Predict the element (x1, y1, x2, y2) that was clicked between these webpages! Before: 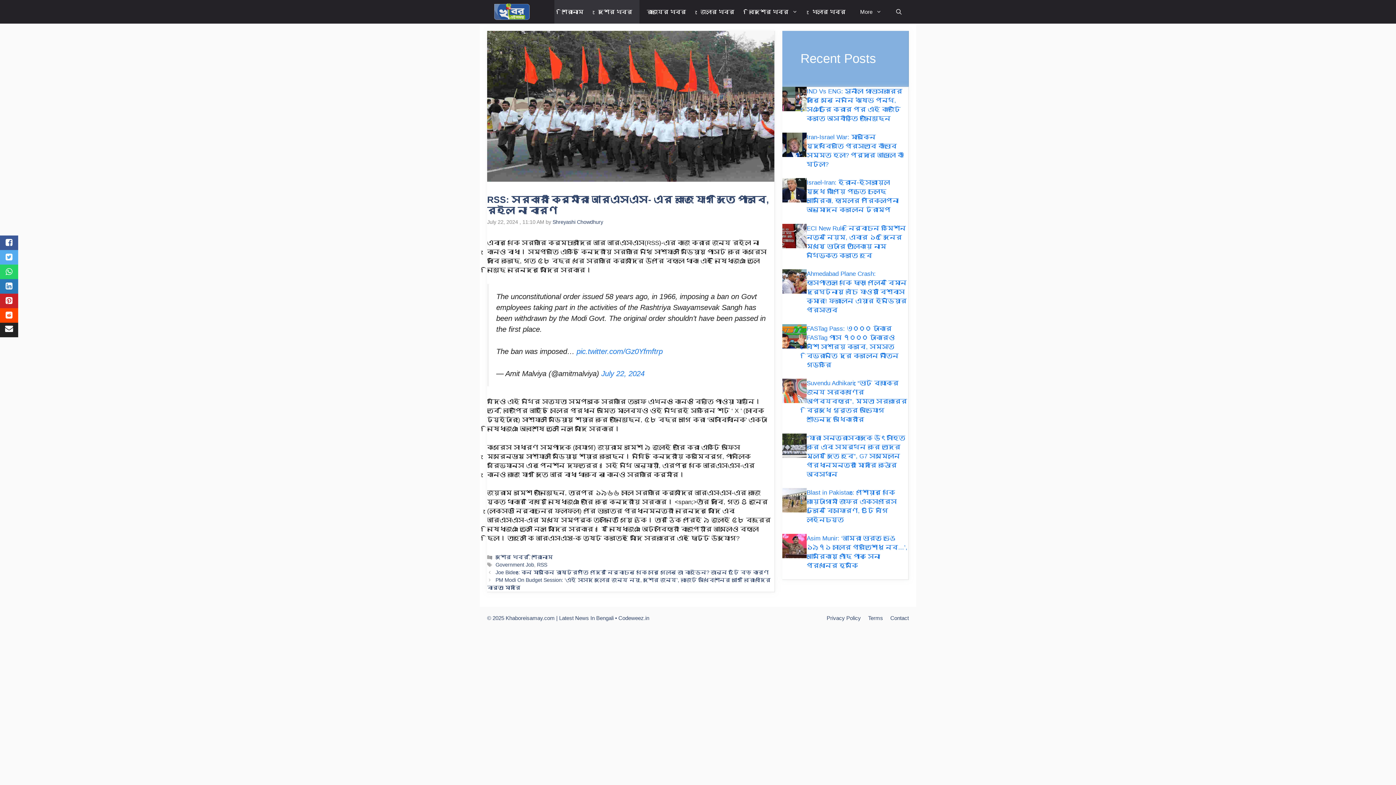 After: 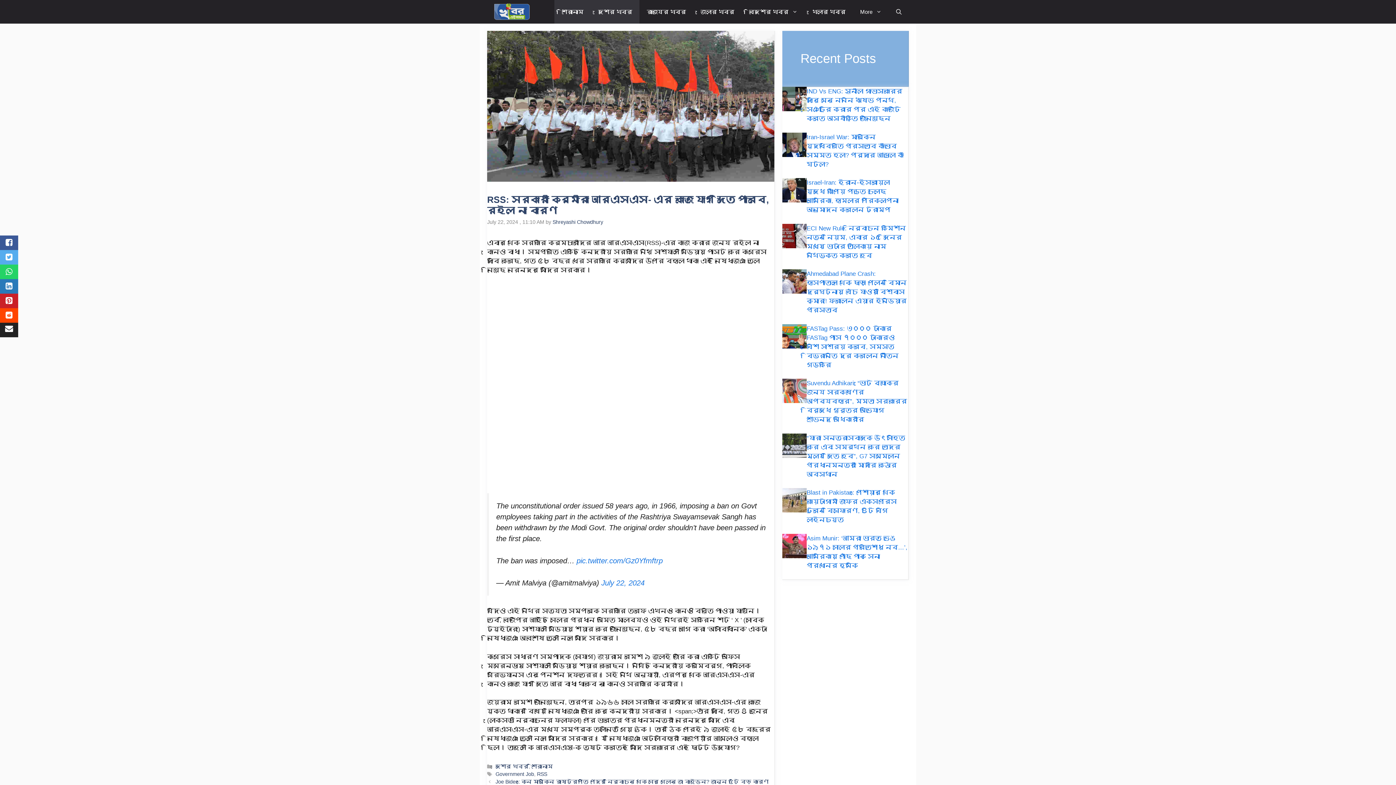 Action: bbox: (0, 250, 18, 264)